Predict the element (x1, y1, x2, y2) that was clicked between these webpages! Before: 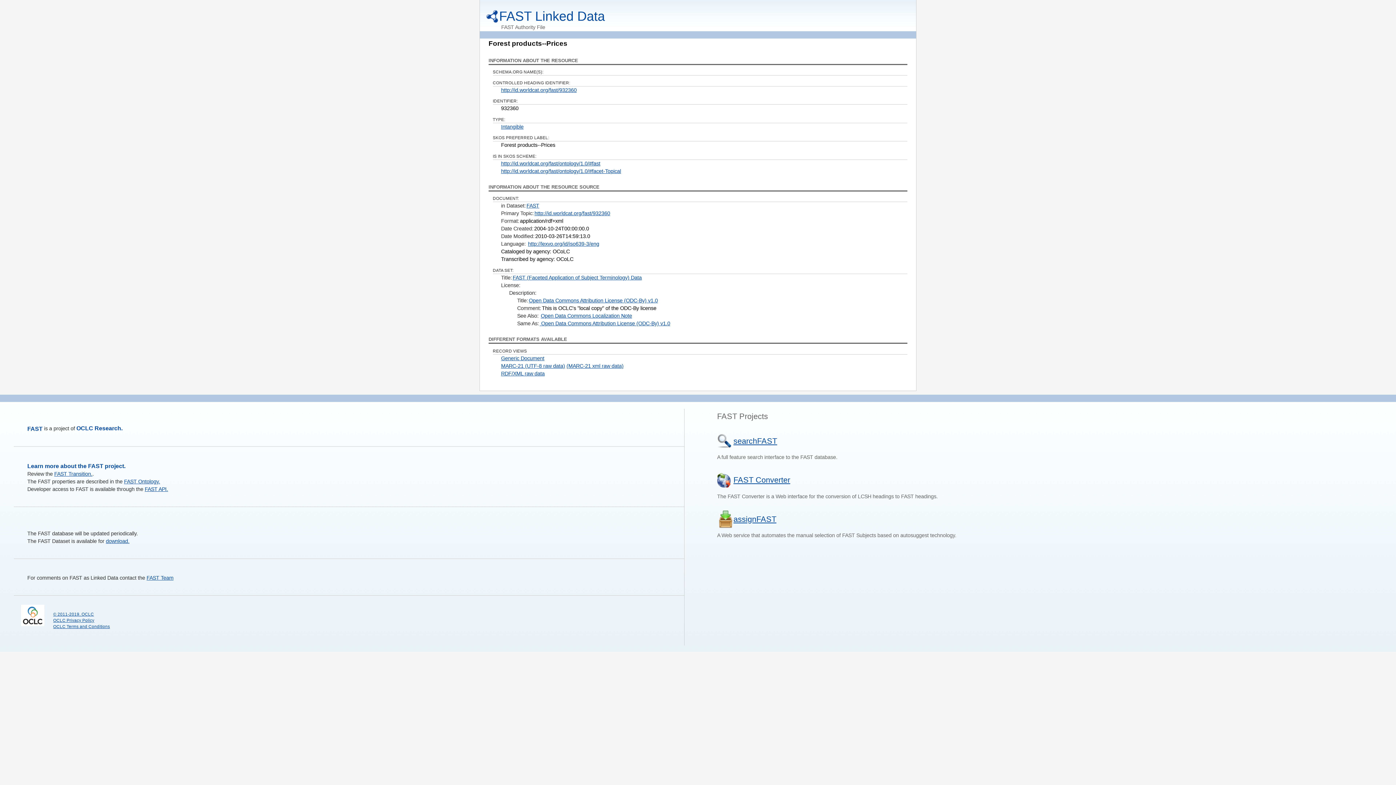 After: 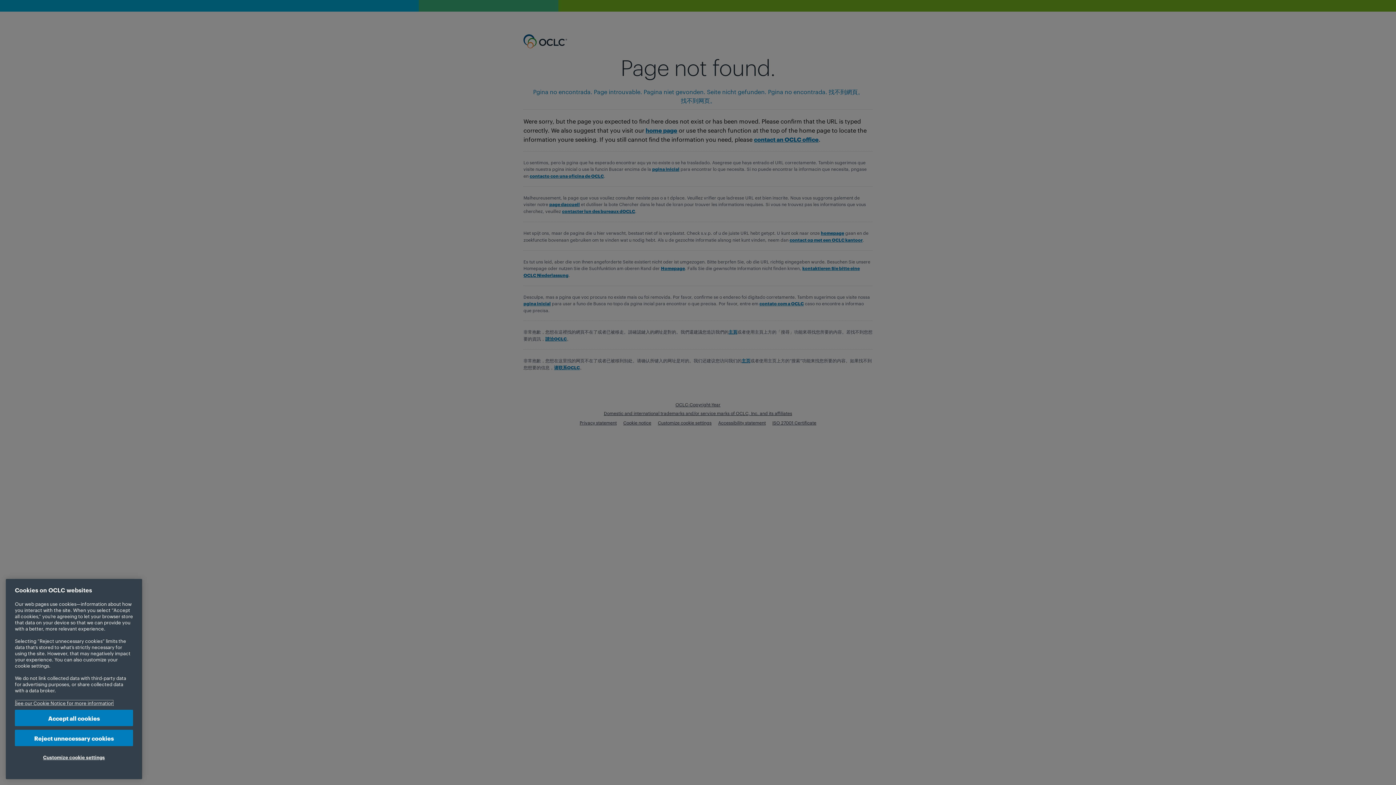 Action: label: OCLC Privacy Policy bbox: (53, 618, 94, 622)